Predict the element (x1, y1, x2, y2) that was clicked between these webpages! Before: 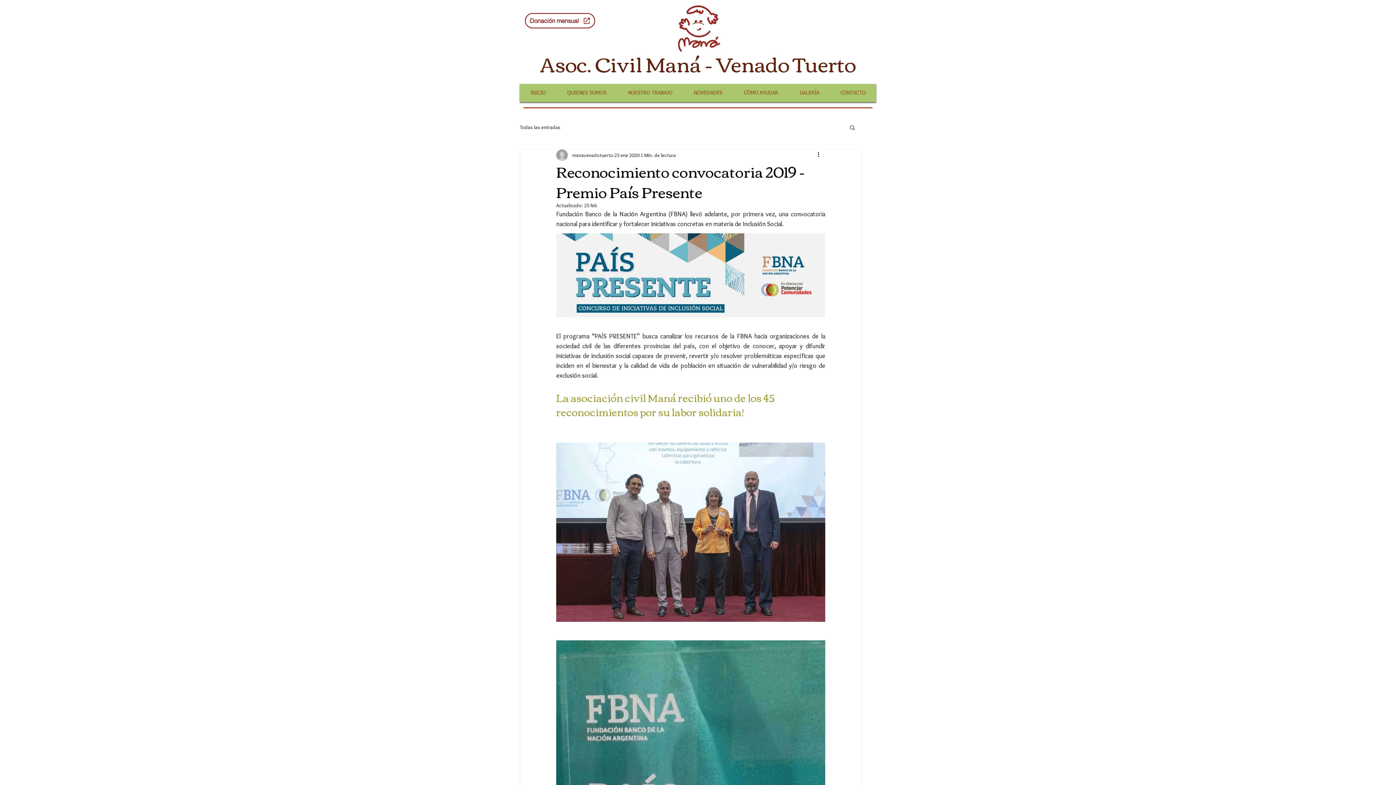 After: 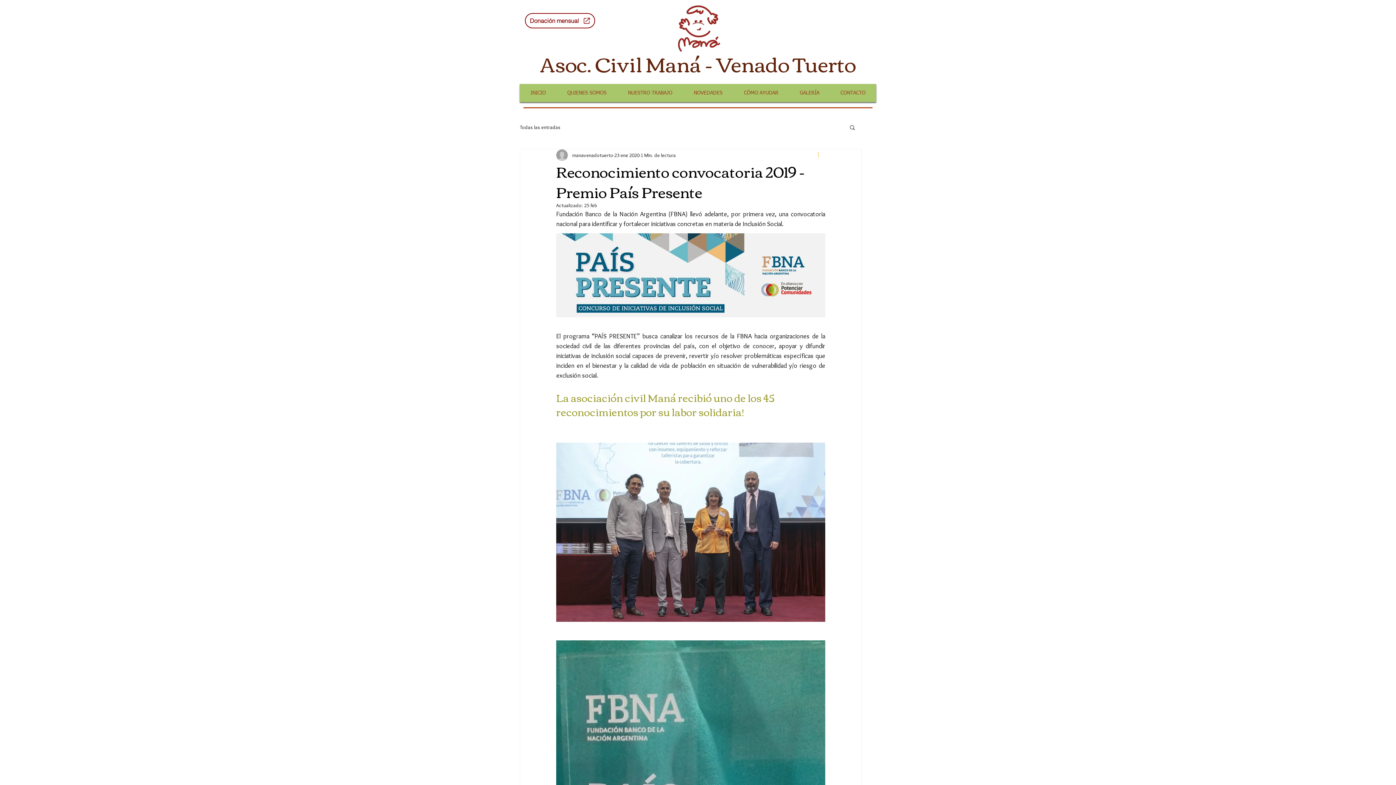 Action: label: Más acciones bbox: (816, 150, 825, 159)